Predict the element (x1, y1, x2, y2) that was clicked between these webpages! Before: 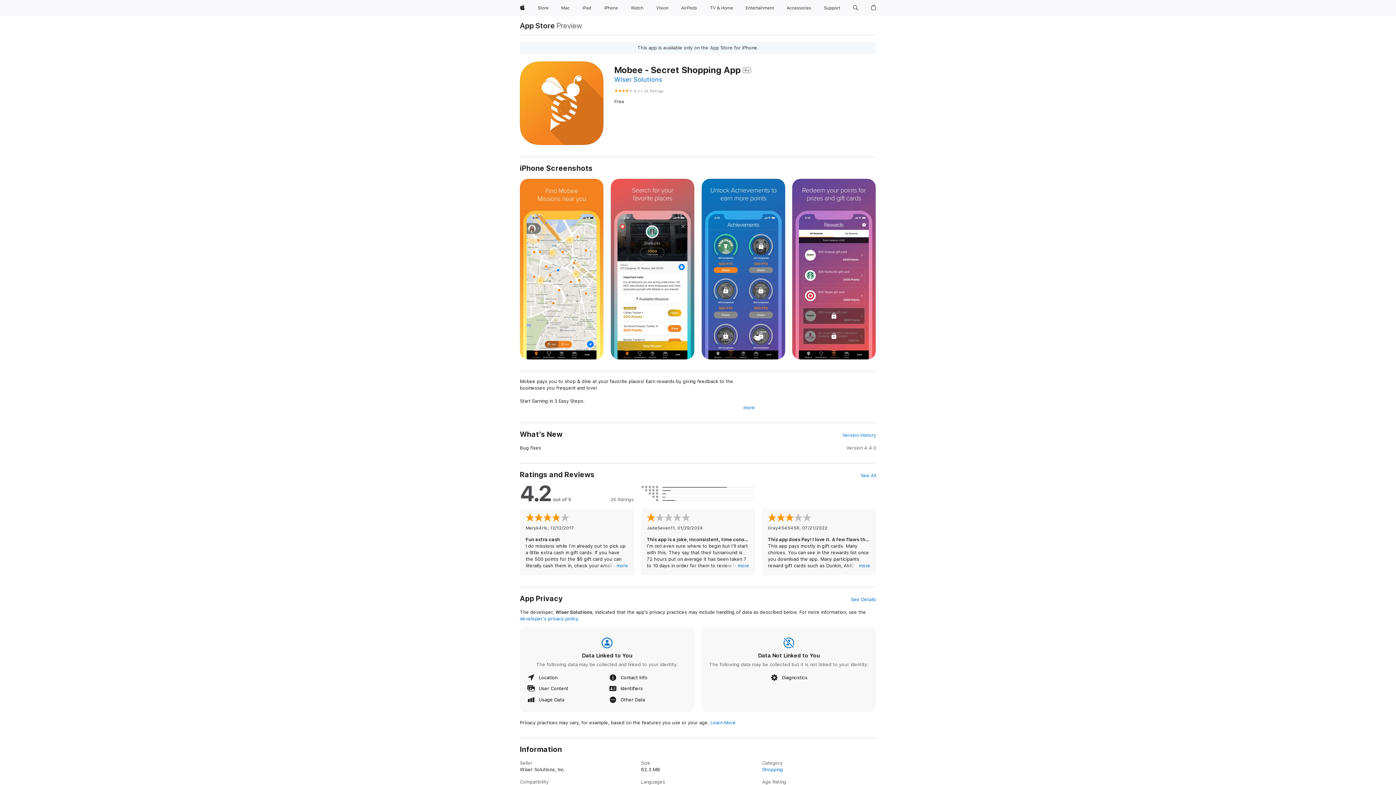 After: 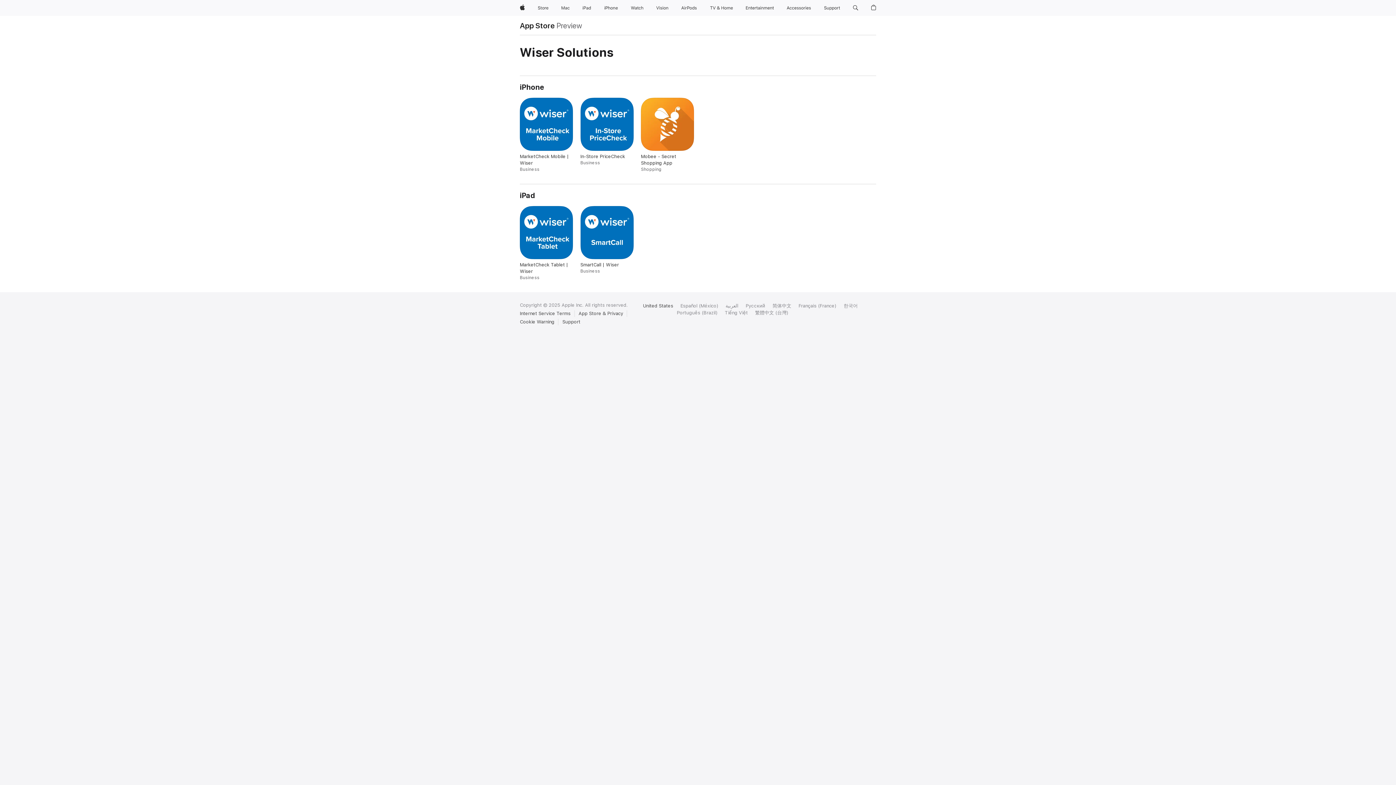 Action: bbox: (614, 75, 662, 83) label: Wiser Solutions